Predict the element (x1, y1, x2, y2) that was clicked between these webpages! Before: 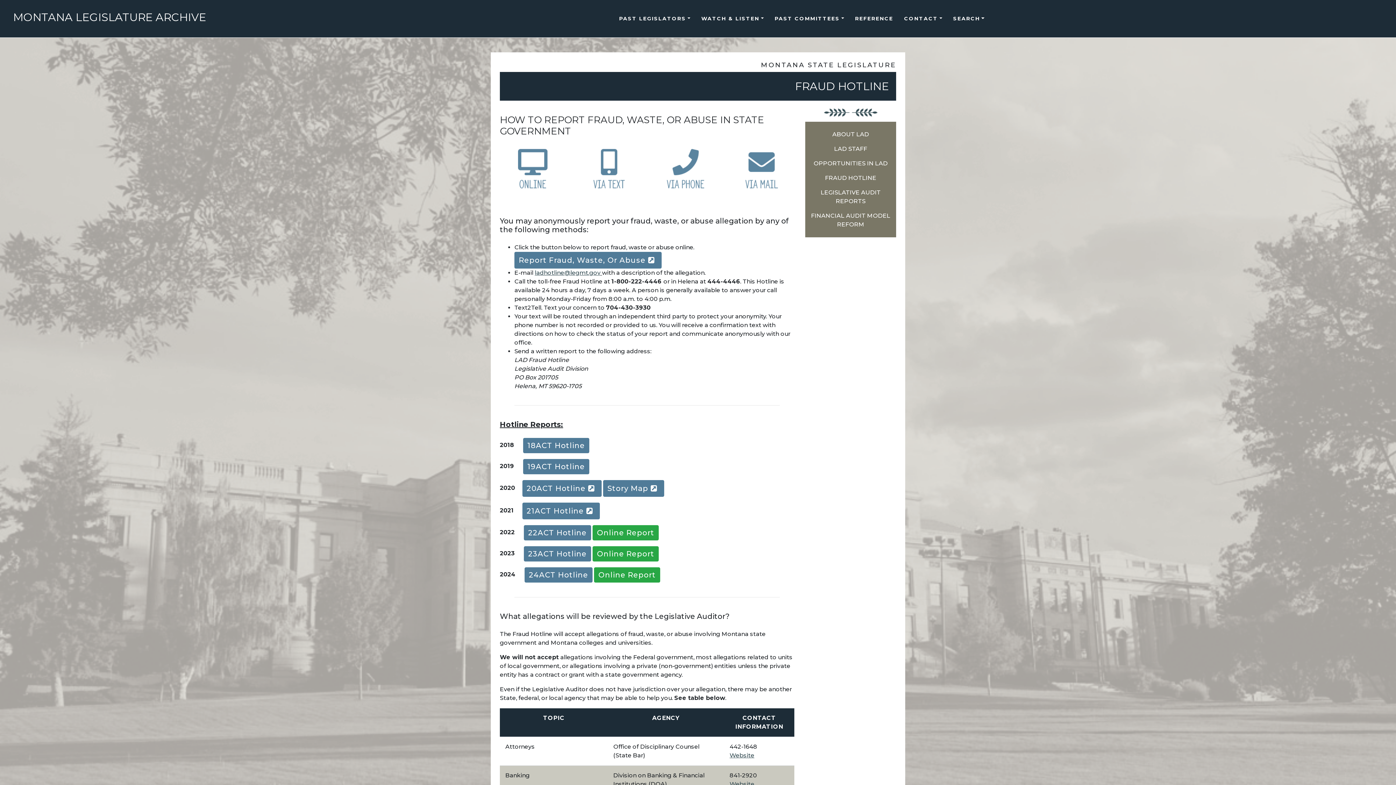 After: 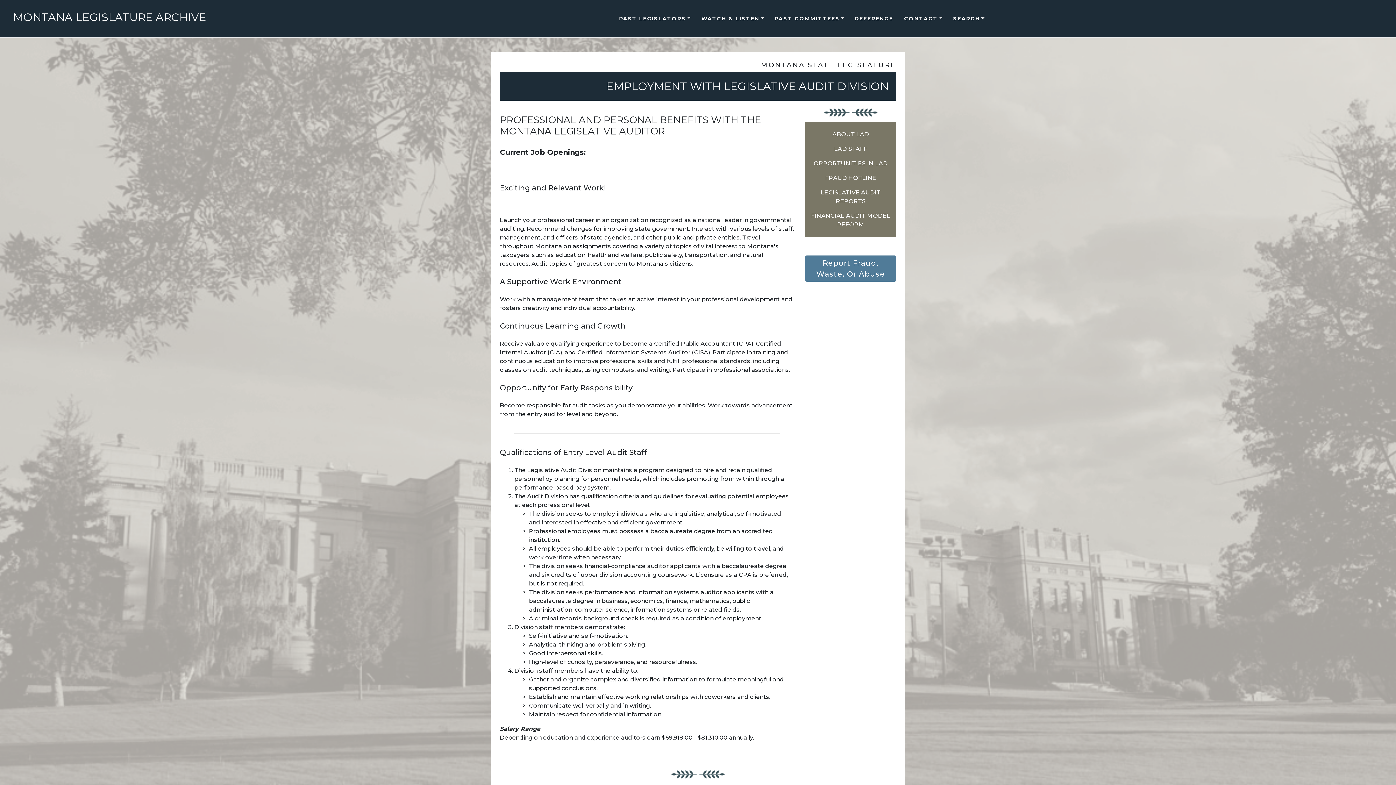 Action: bbox: (805, 156, 896, 170) label: OPPORTUNITIES IN LAD